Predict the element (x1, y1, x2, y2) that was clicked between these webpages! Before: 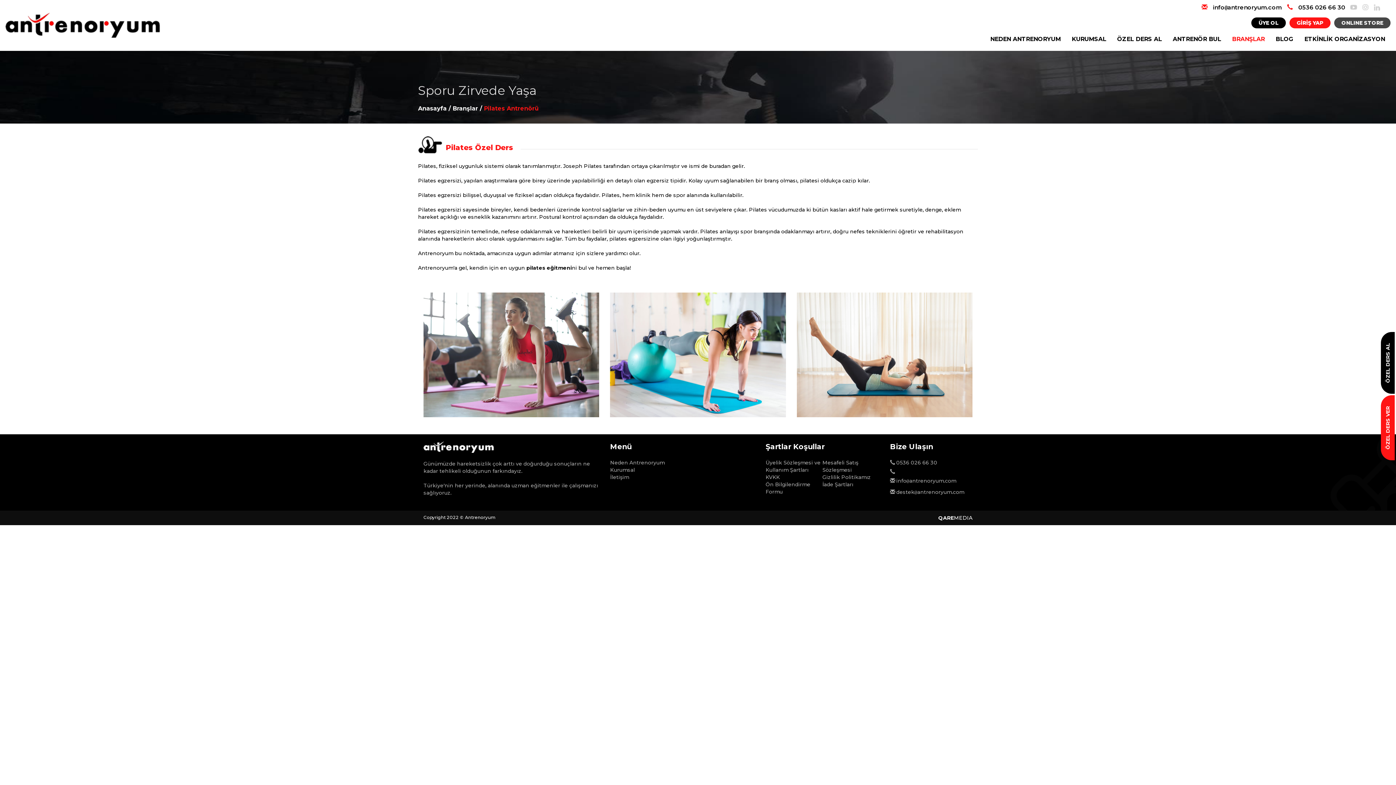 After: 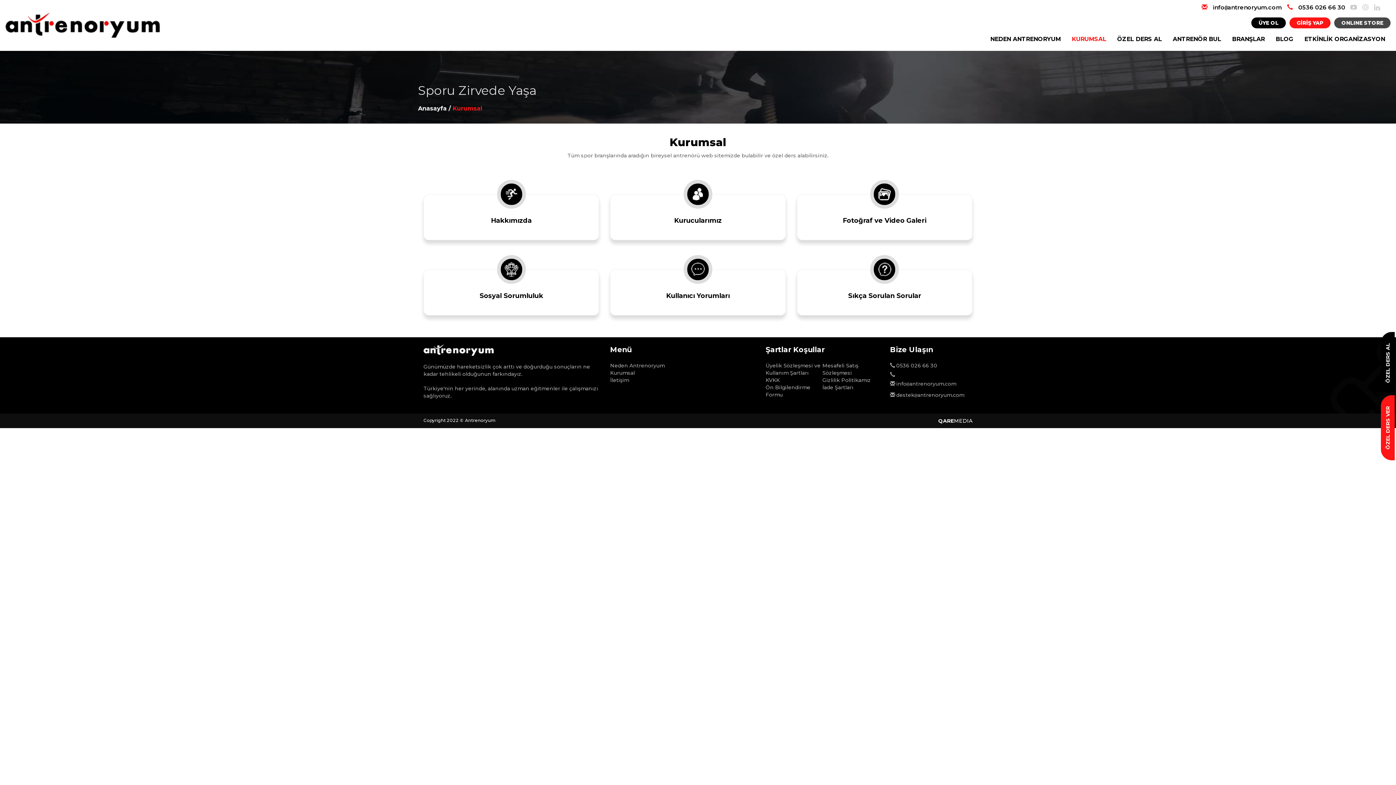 Action: label: Kurumsal bbox: (610, 466, 678, 473)